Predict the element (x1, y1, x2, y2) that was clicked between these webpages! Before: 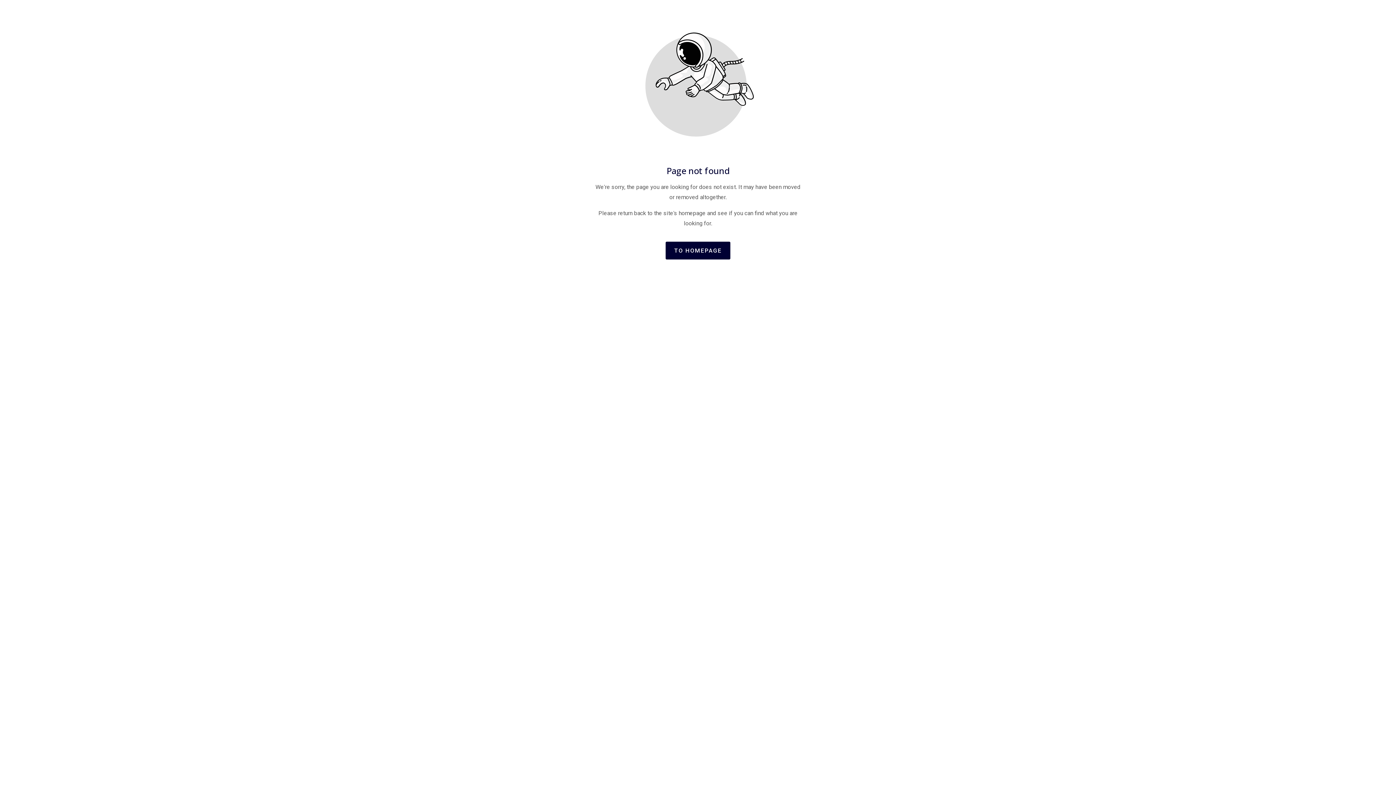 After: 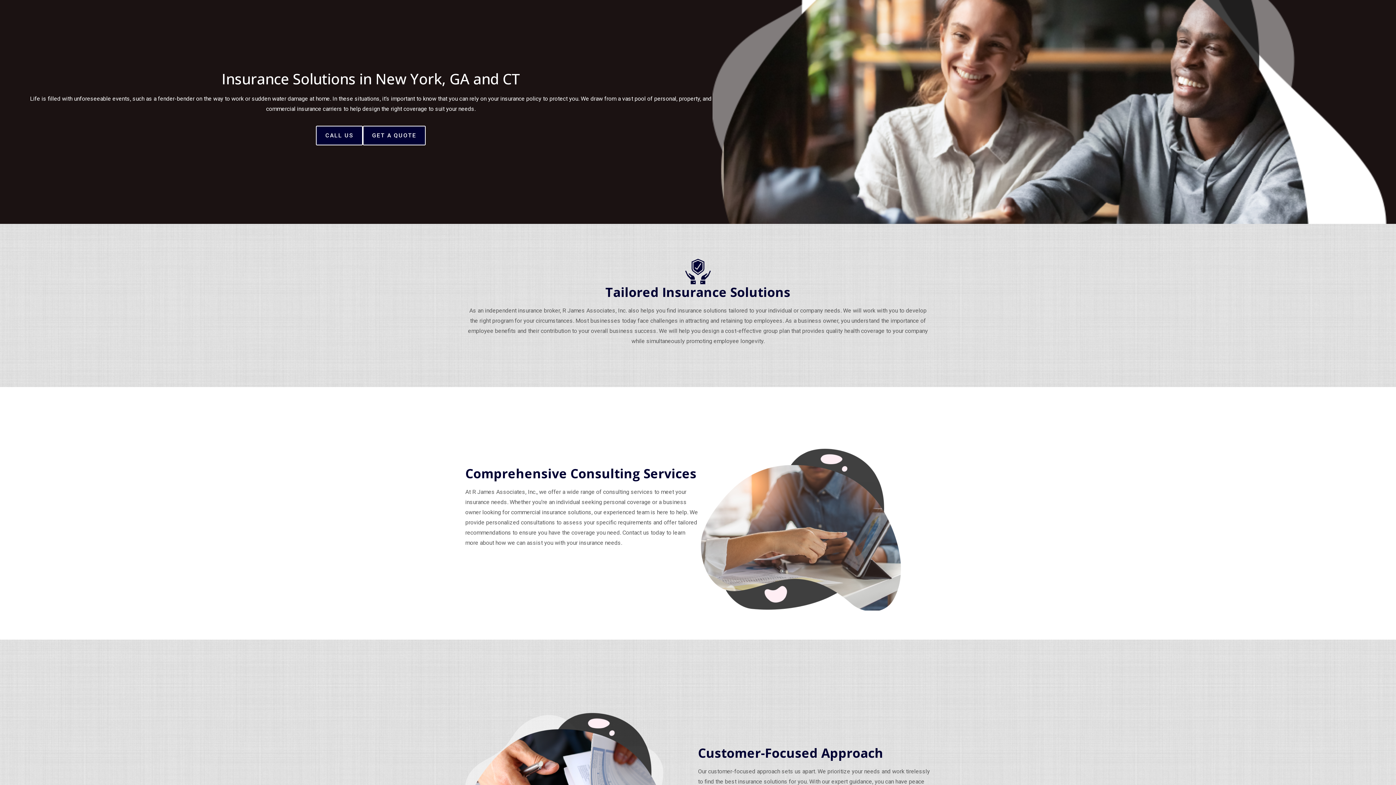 Action: label: Button that redirects to the start page bbox: (665, 241, 730, 259)